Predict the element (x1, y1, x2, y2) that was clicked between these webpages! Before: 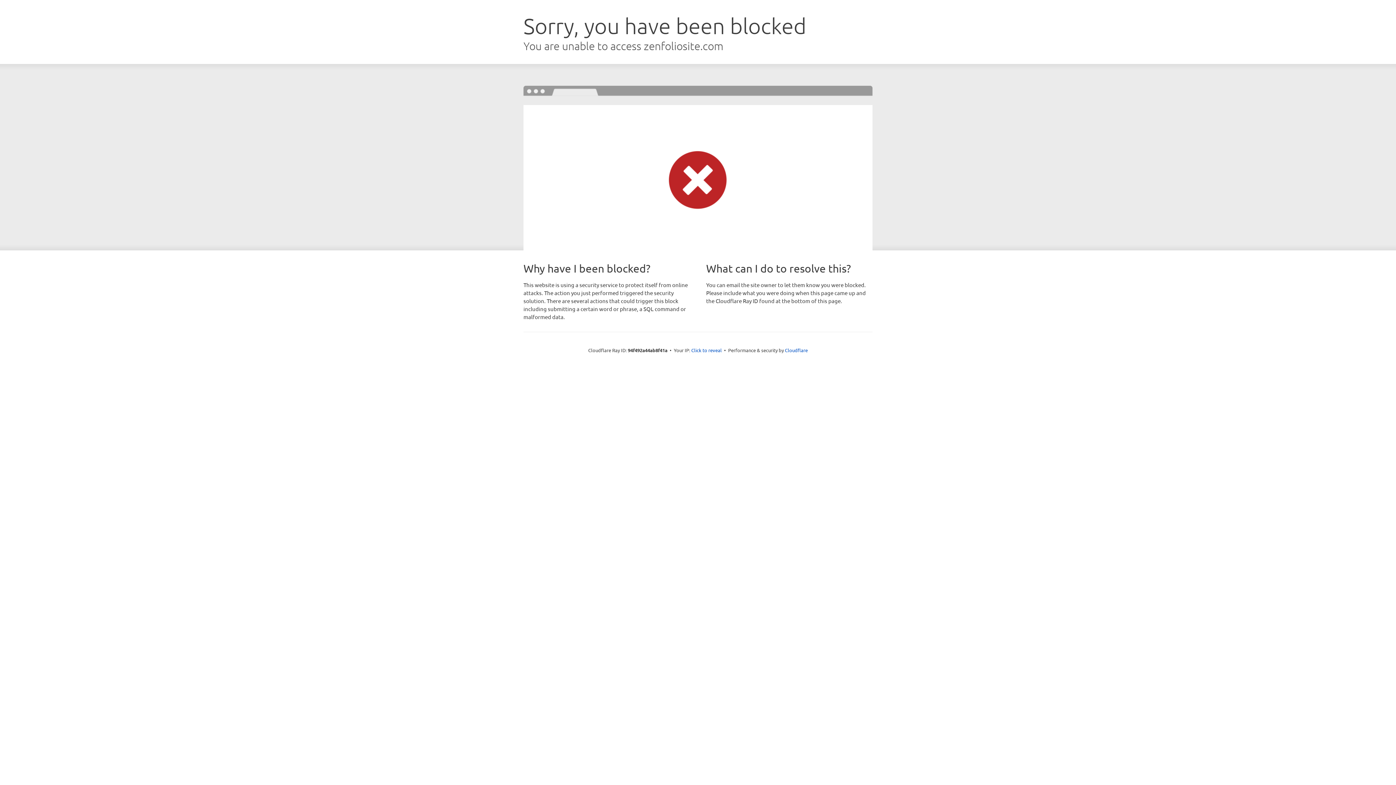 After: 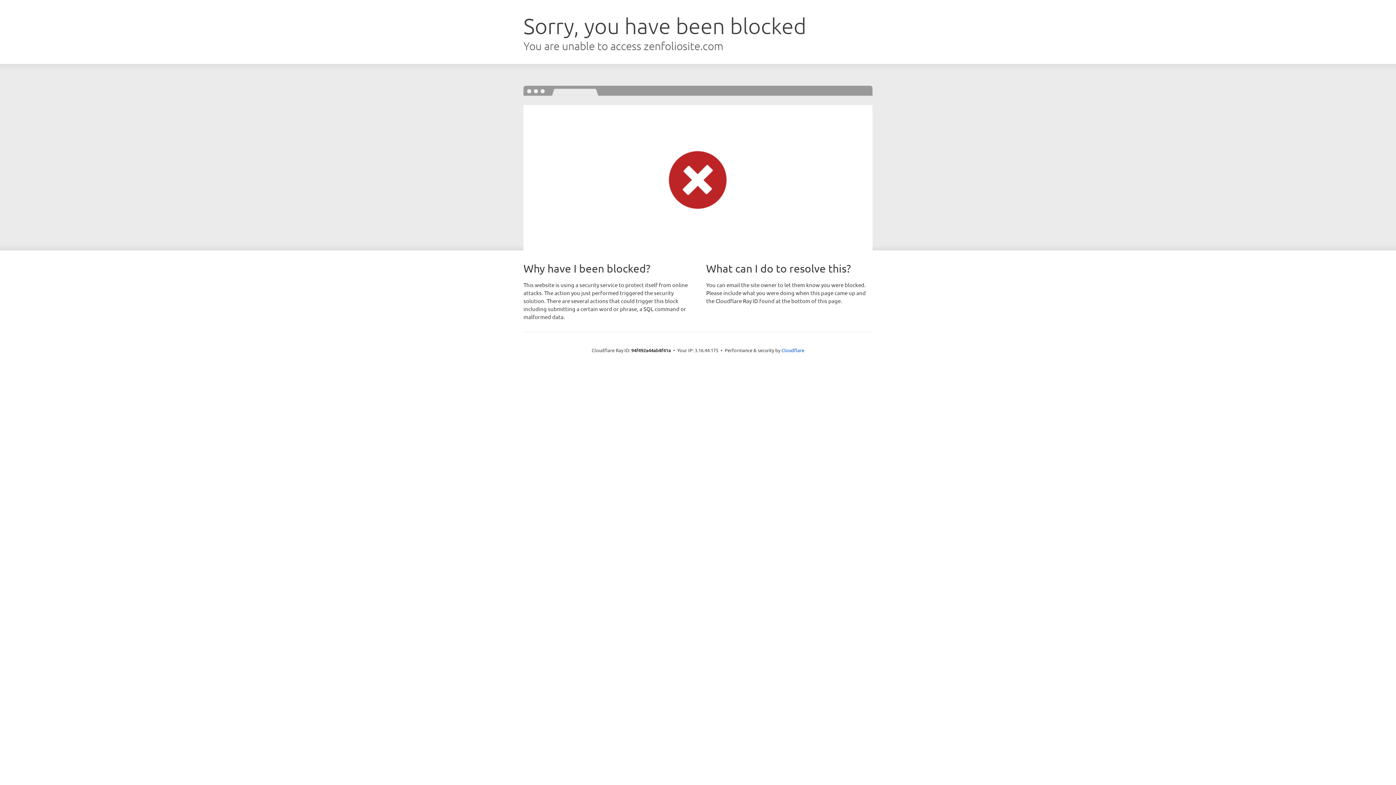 Action: label: Click to reveal bbox: (691, 346, 722, 353)